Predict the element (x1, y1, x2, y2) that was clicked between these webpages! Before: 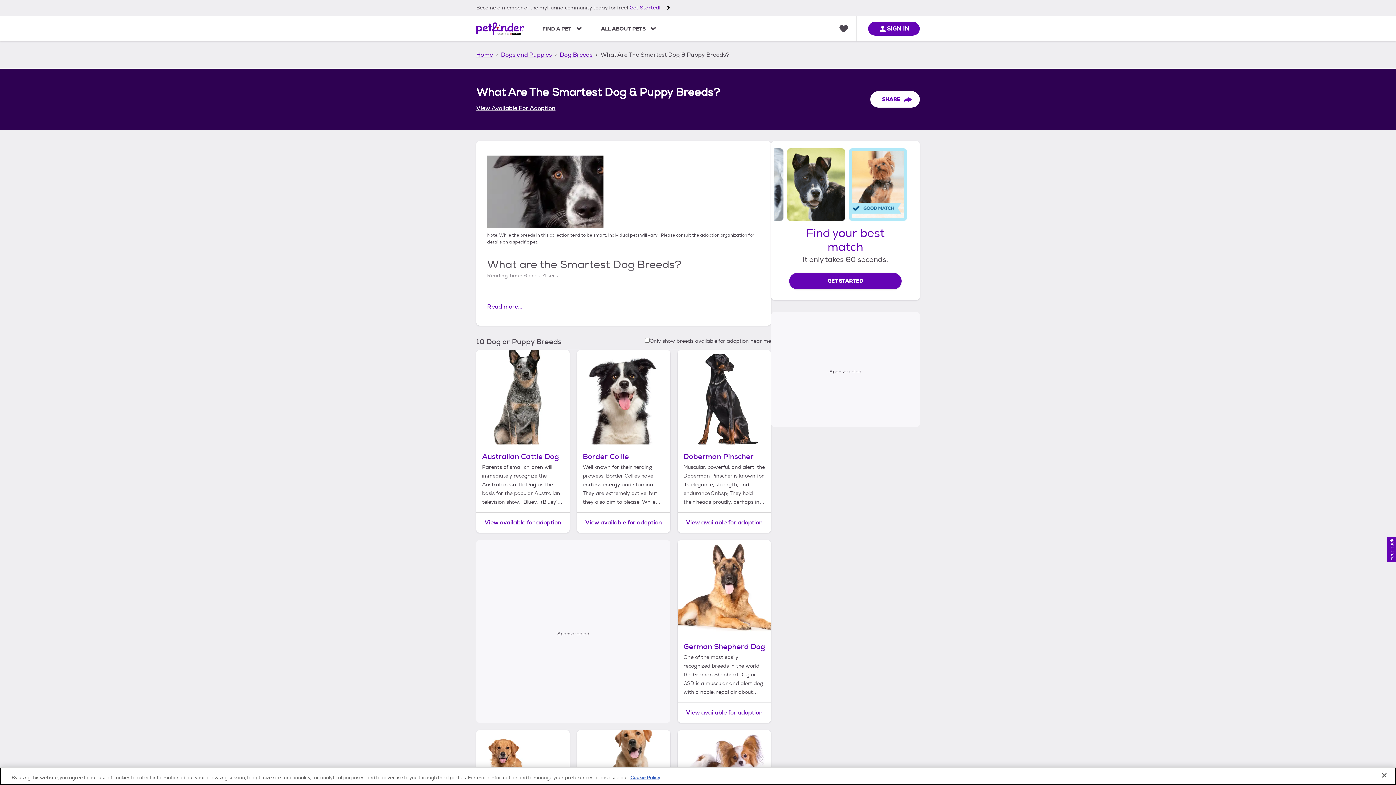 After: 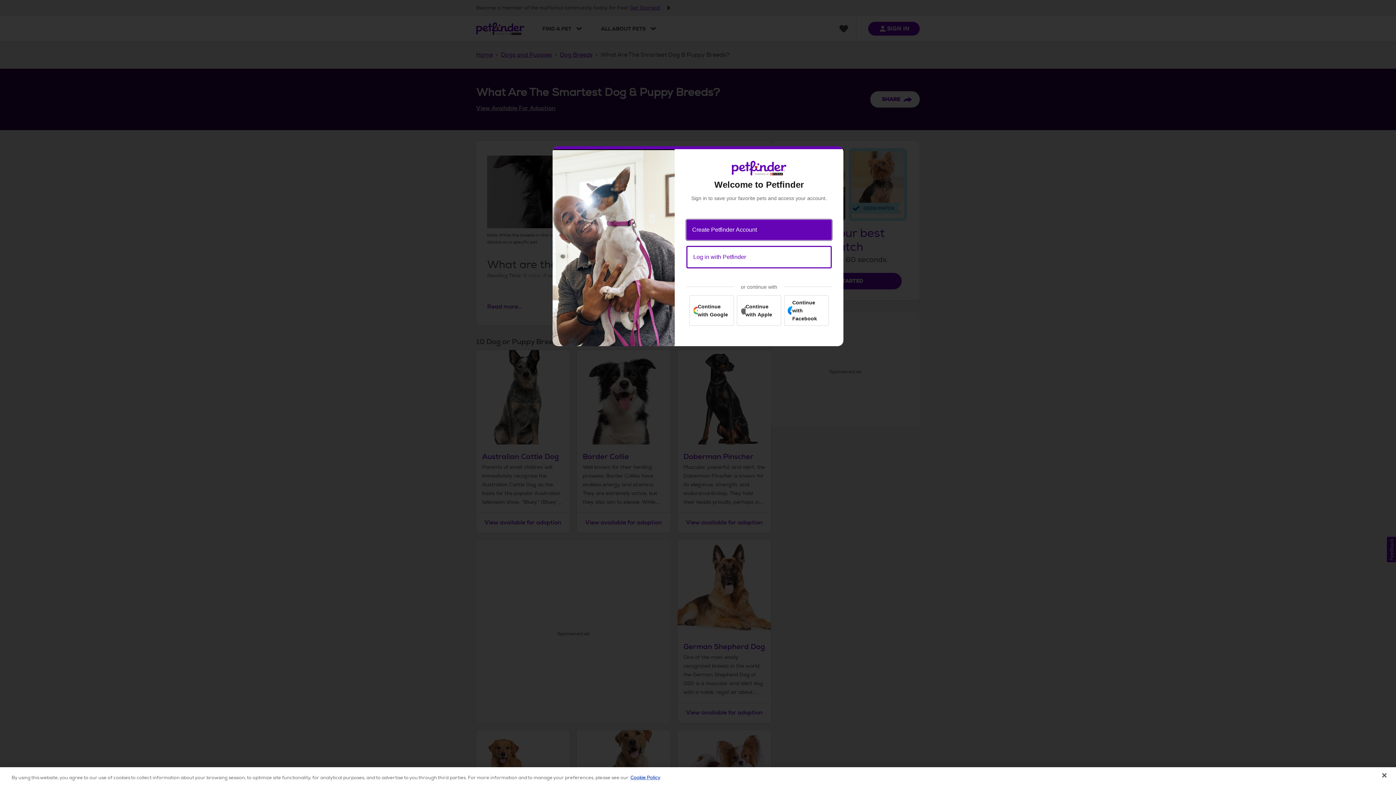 Action: bbox: (831, 16, 856, 41) label: Favorites